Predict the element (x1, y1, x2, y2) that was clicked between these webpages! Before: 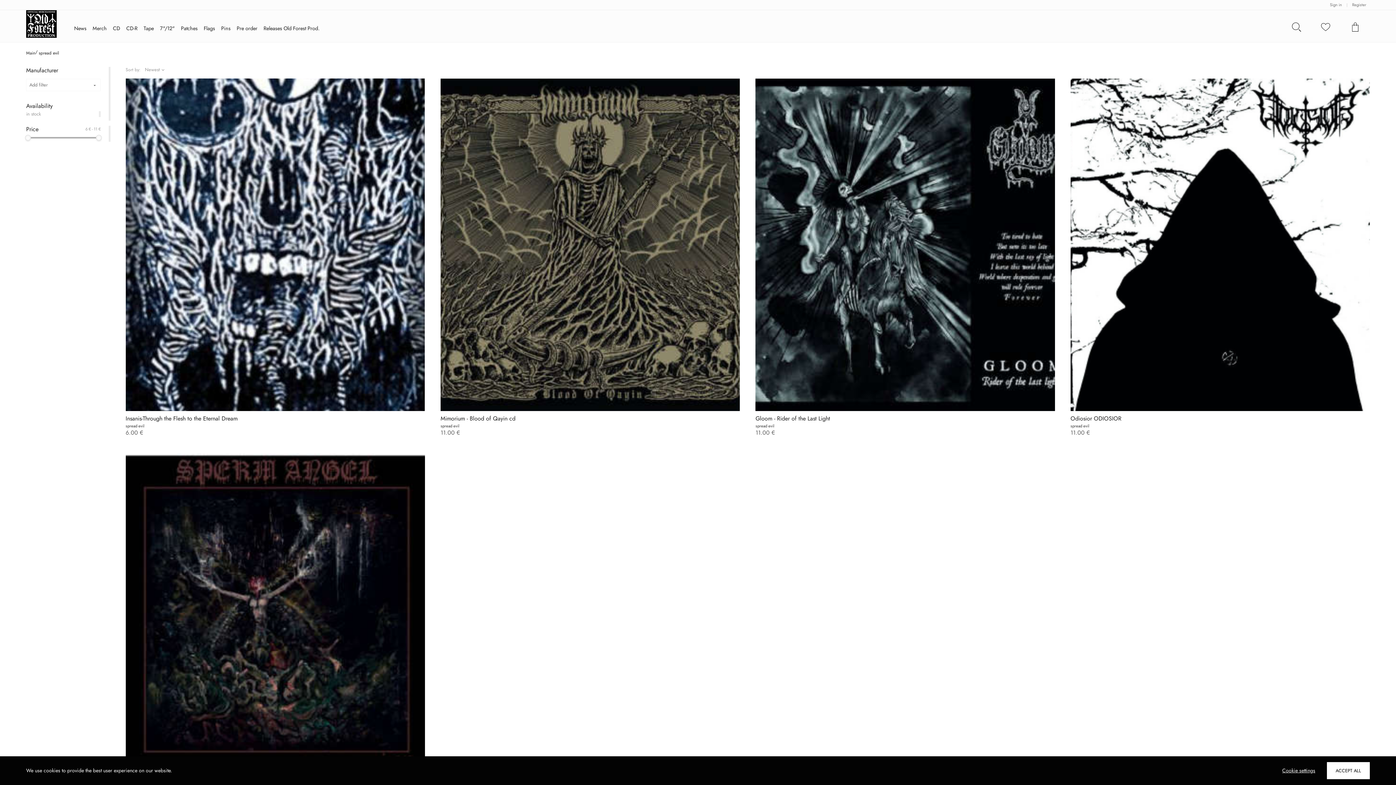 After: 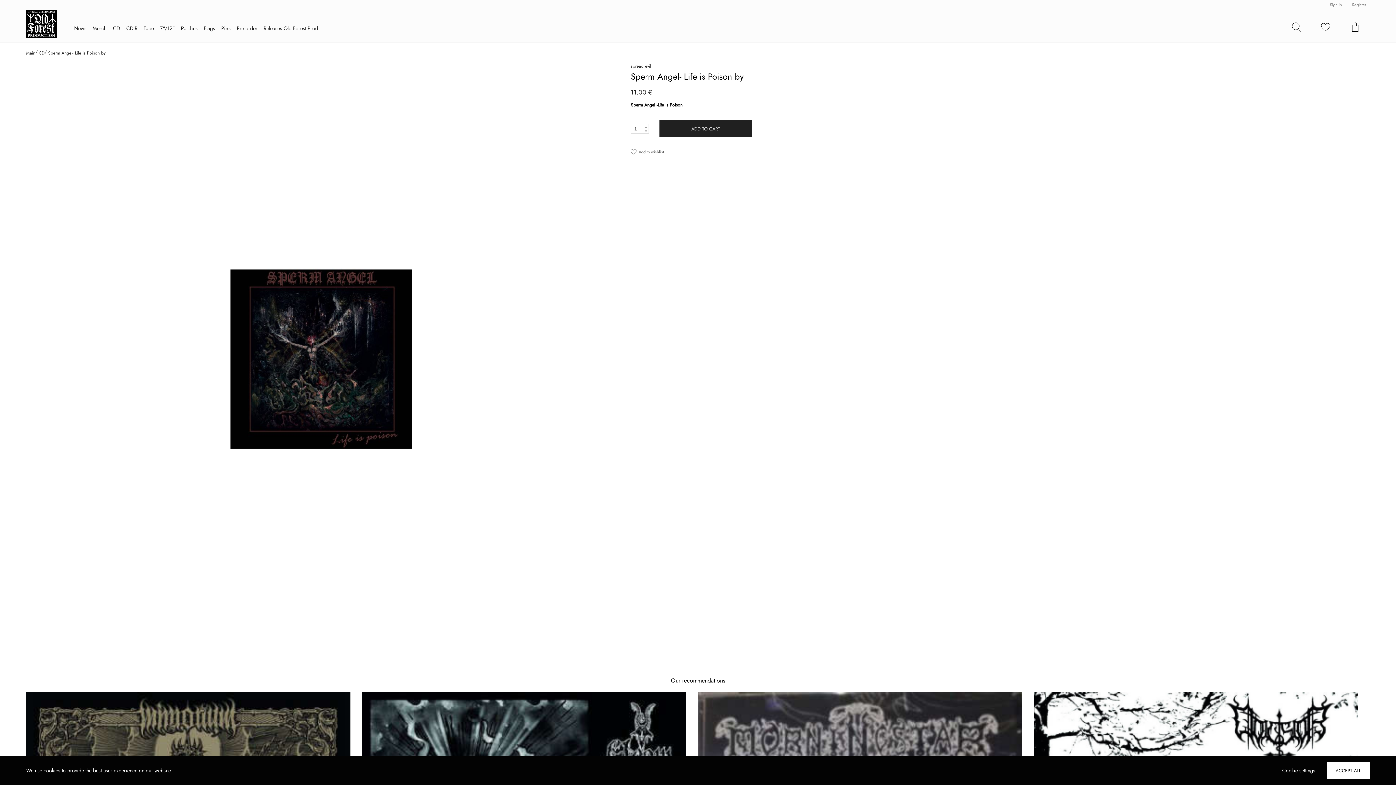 Action: label: Sperm Angel- Life is Poison by
spread evil
11.00 € bbox: (125, 453, 425, 811)